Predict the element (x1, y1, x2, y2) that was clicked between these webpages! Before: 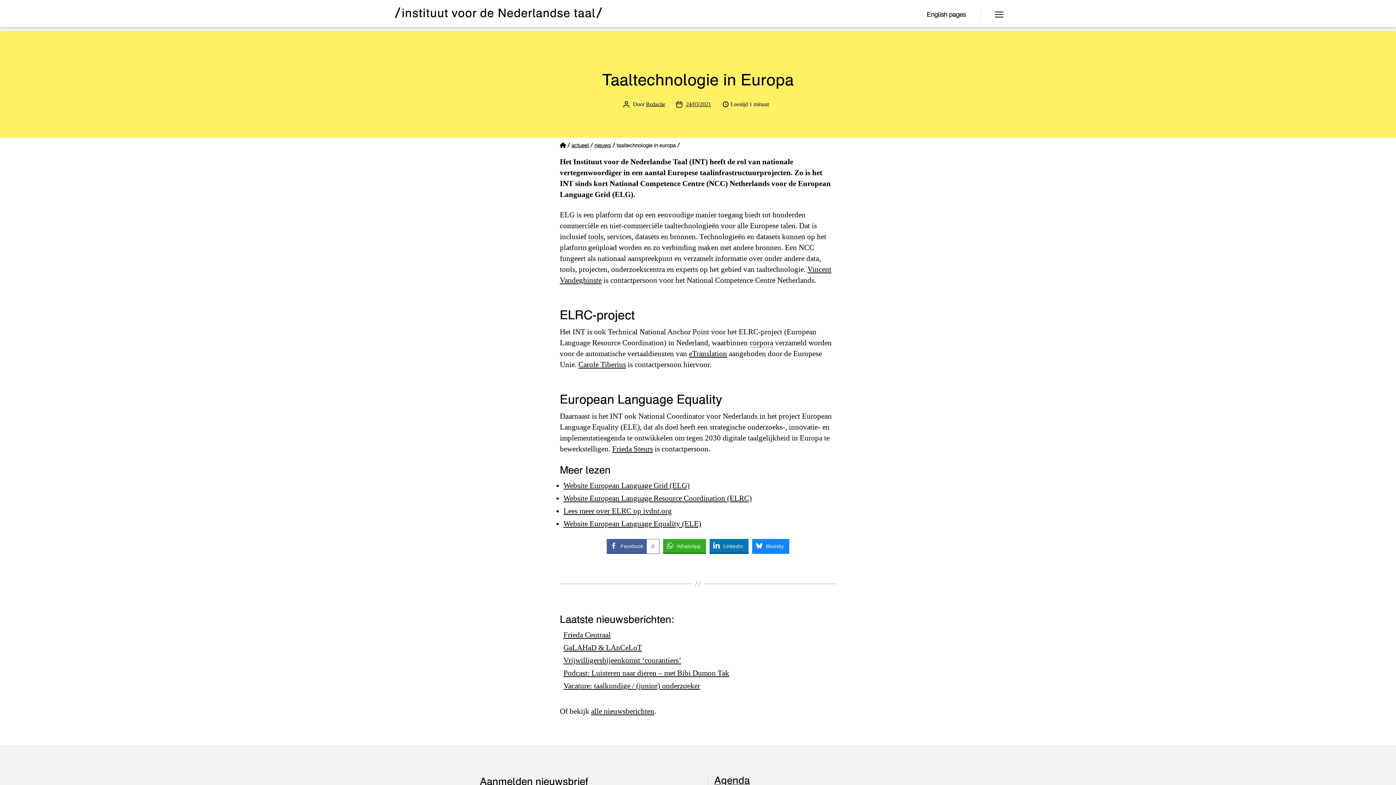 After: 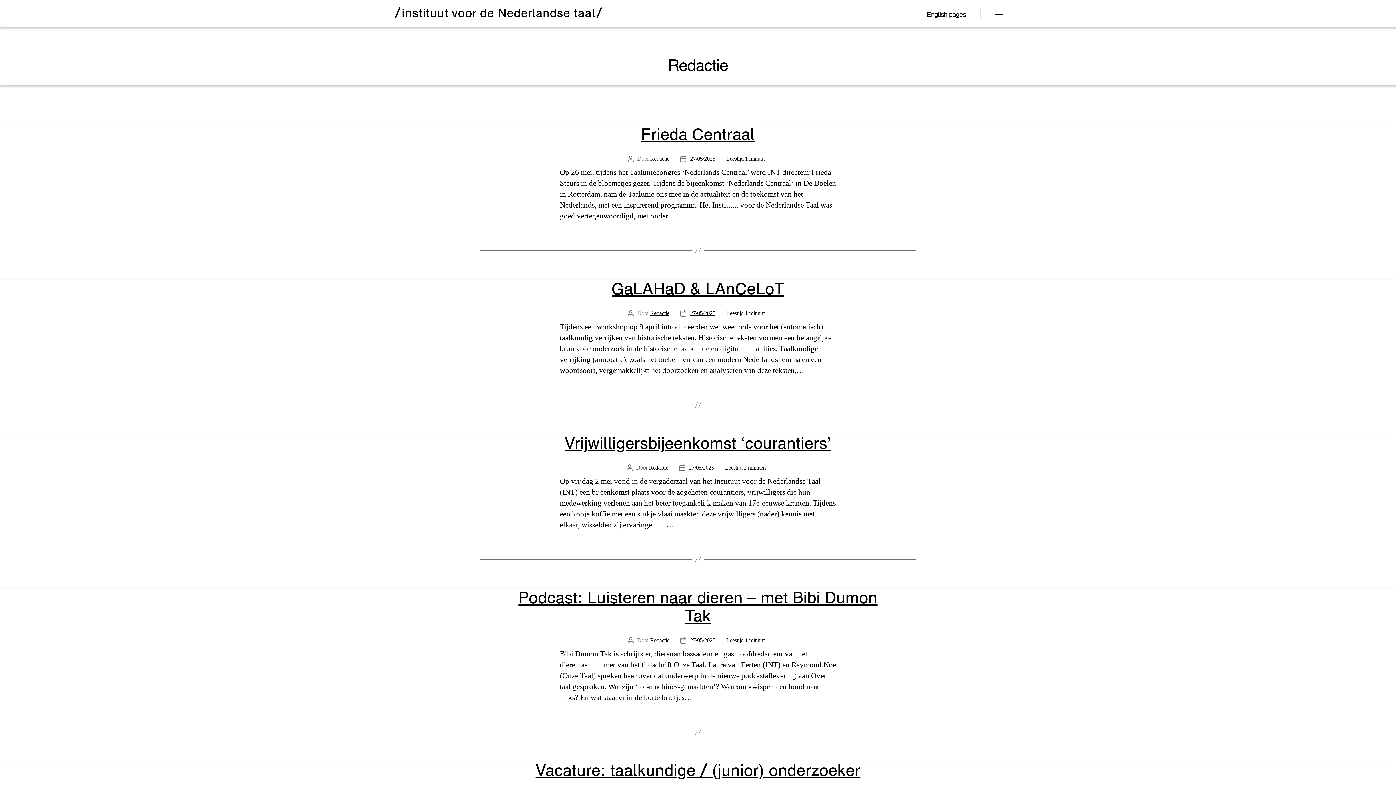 Action: bbox: (646, 101, 665, 107) label: Redactie